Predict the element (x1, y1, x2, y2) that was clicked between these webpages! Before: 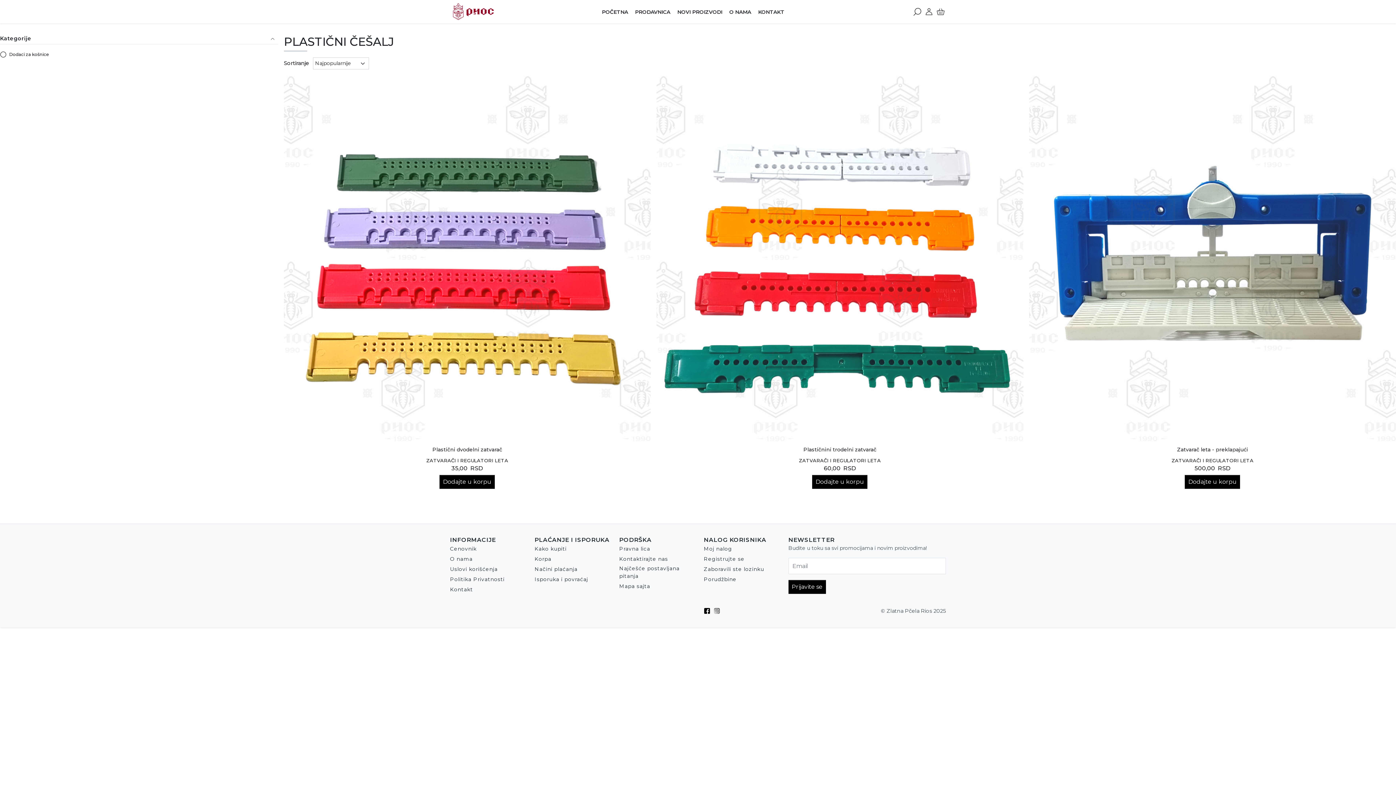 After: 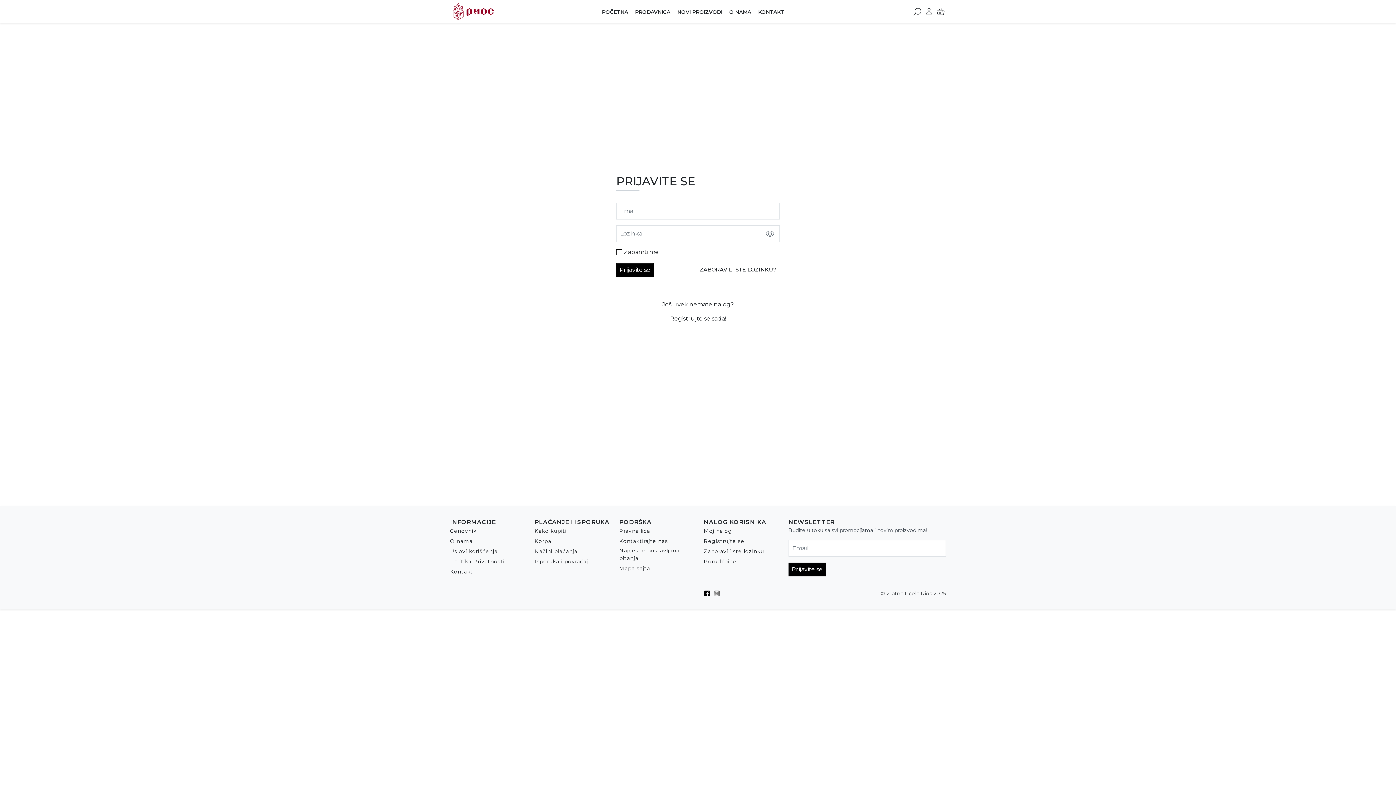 Action: bbox: (703, 545, 732, 552) label: Moj nalog